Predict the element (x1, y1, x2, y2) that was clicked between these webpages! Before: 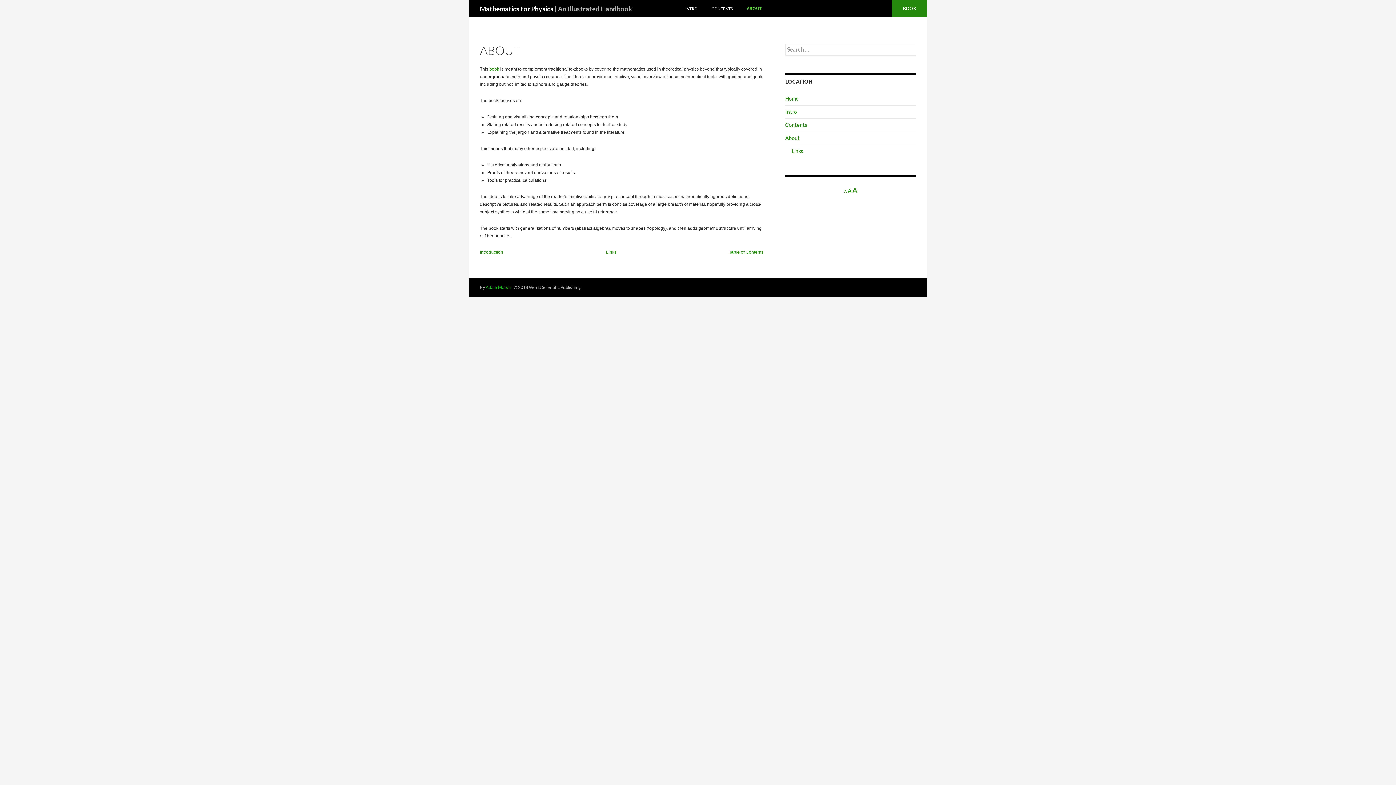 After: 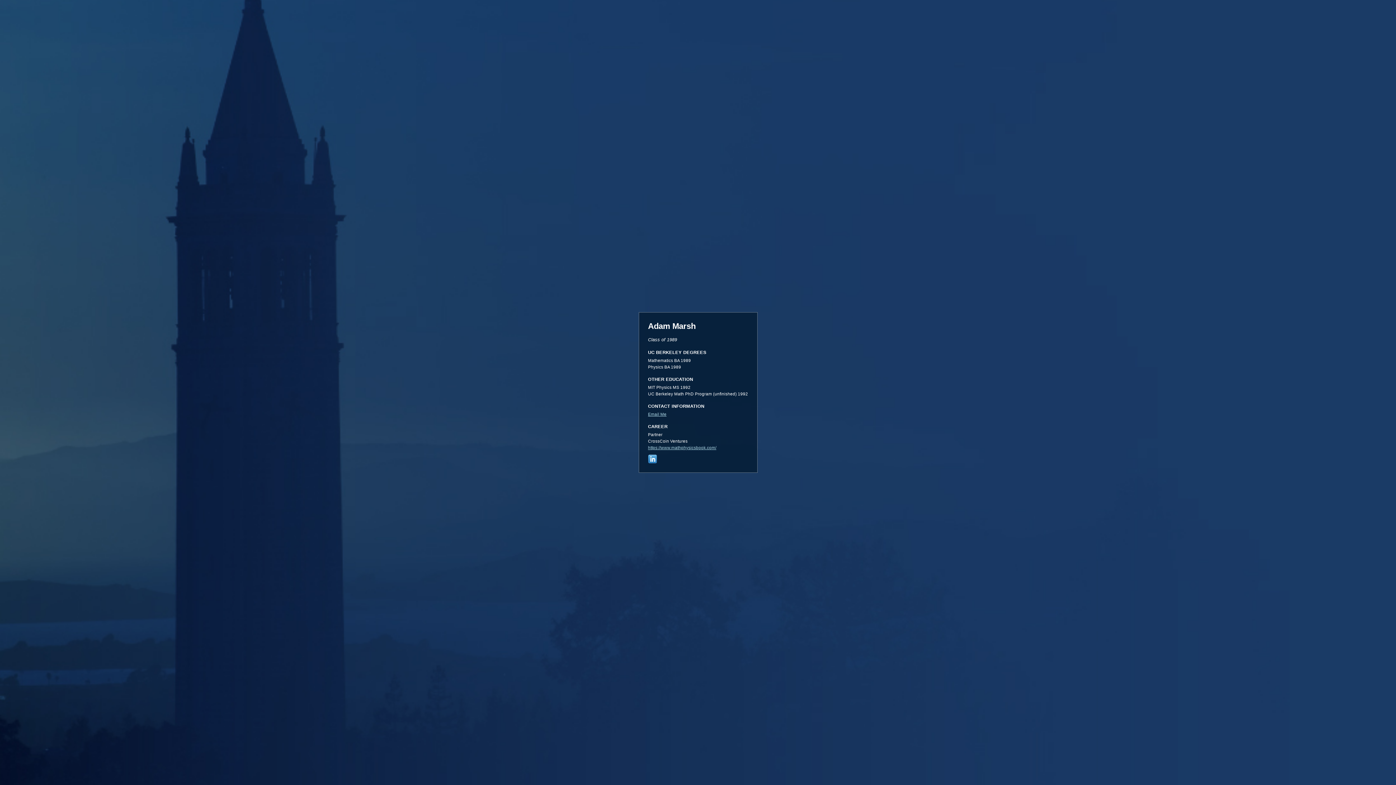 Action: label: Adam Marsh bbox: (485, 284, 510, 290)